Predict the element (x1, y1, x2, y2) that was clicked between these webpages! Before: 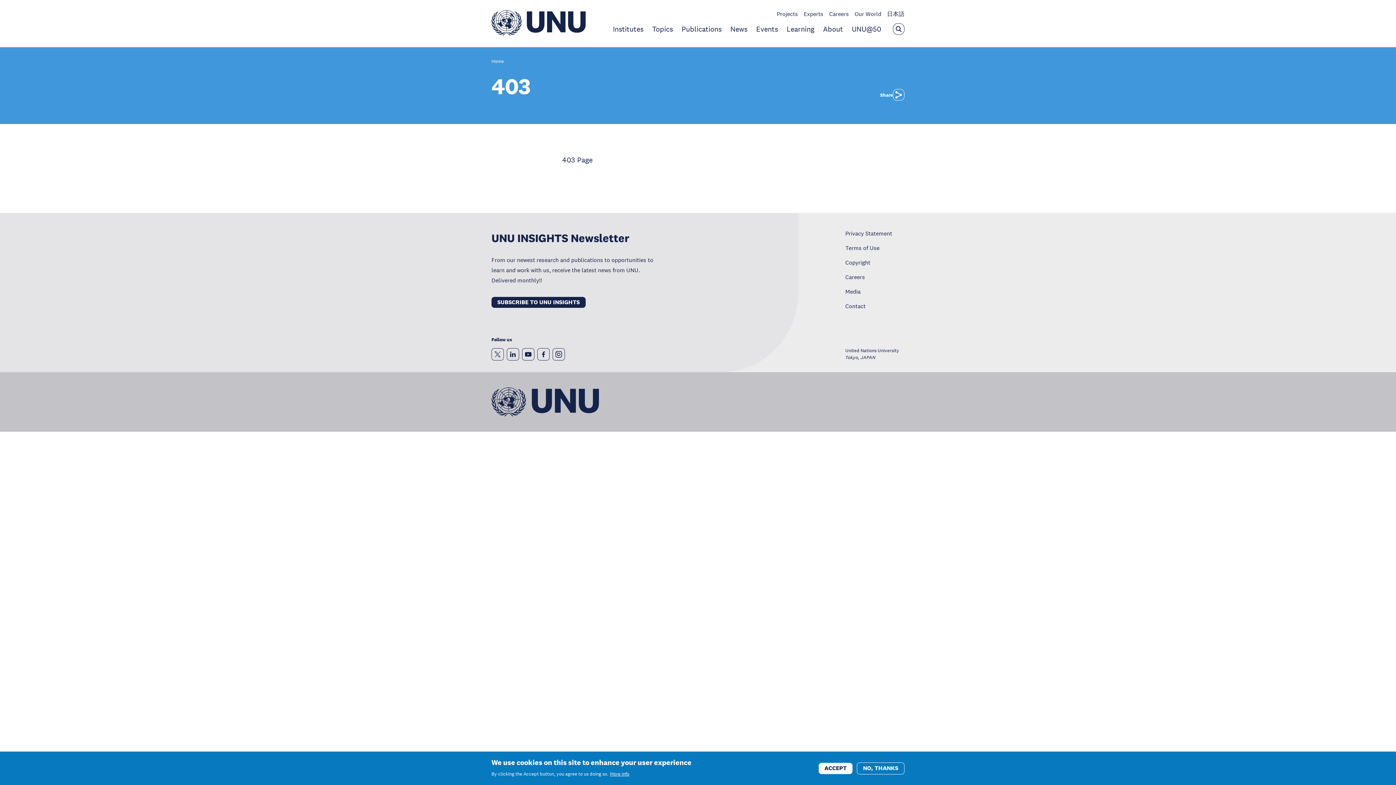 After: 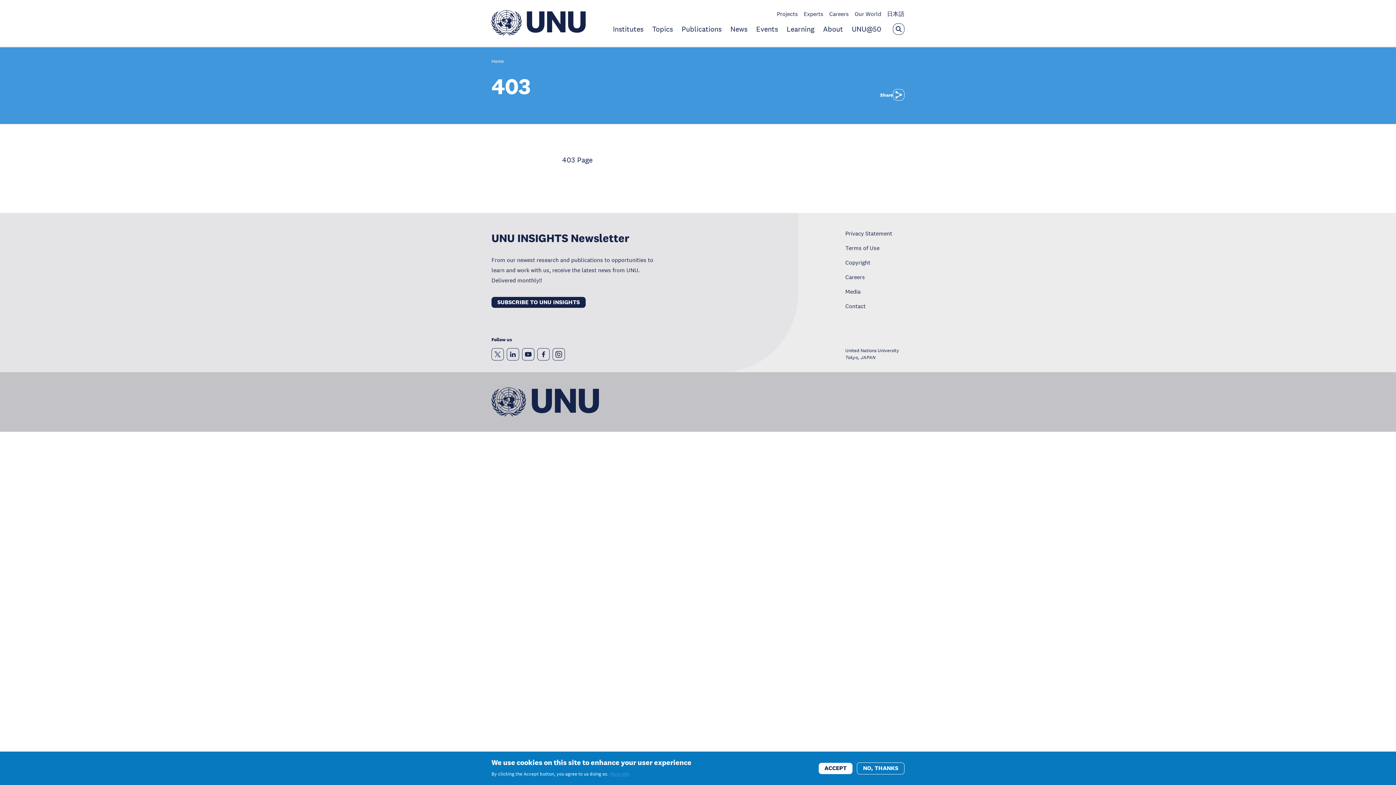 Action: bbox: (610, 769, 629, 779) label: More info